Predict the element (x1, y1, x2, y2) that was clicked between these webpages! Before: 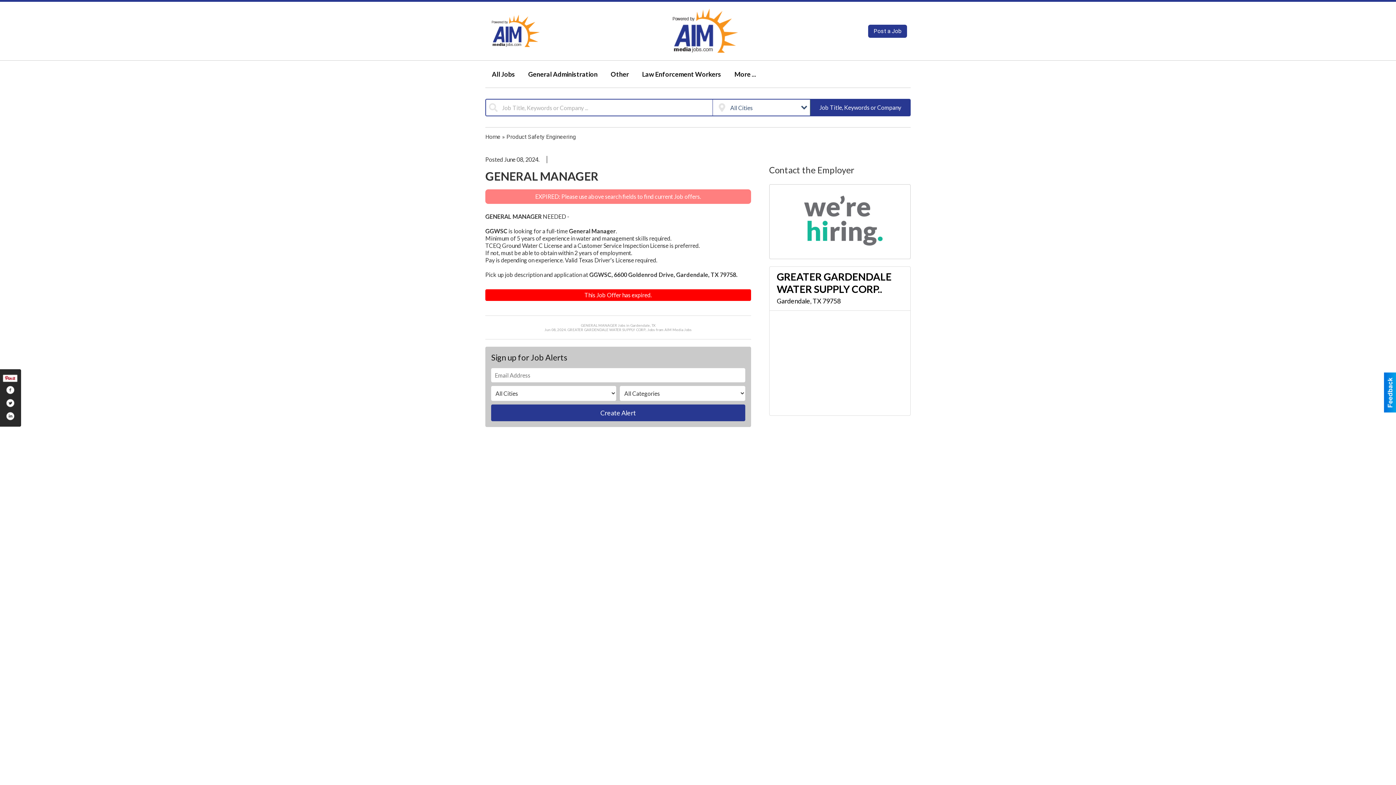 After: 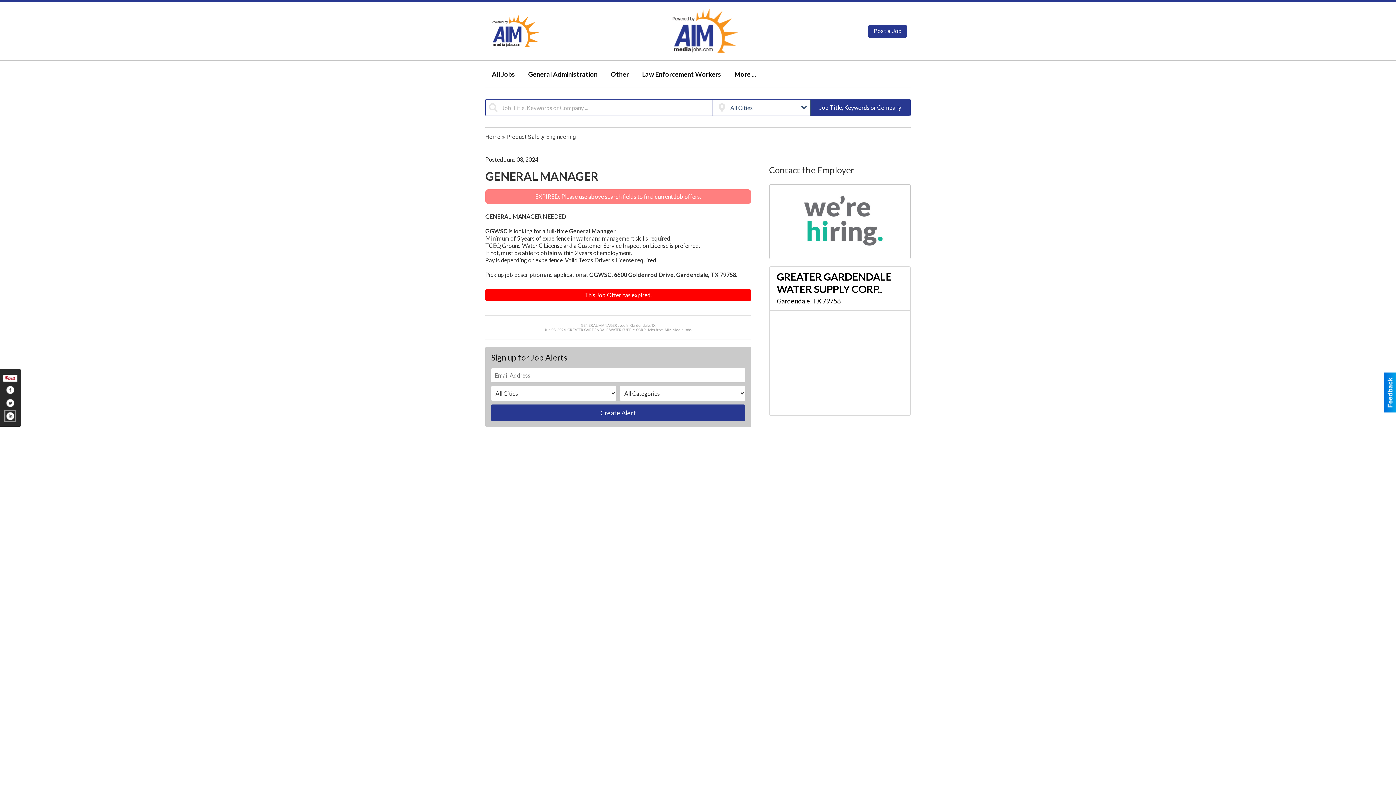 Action: bbox: (5, 411, 14, 421) label: Share on Instagram